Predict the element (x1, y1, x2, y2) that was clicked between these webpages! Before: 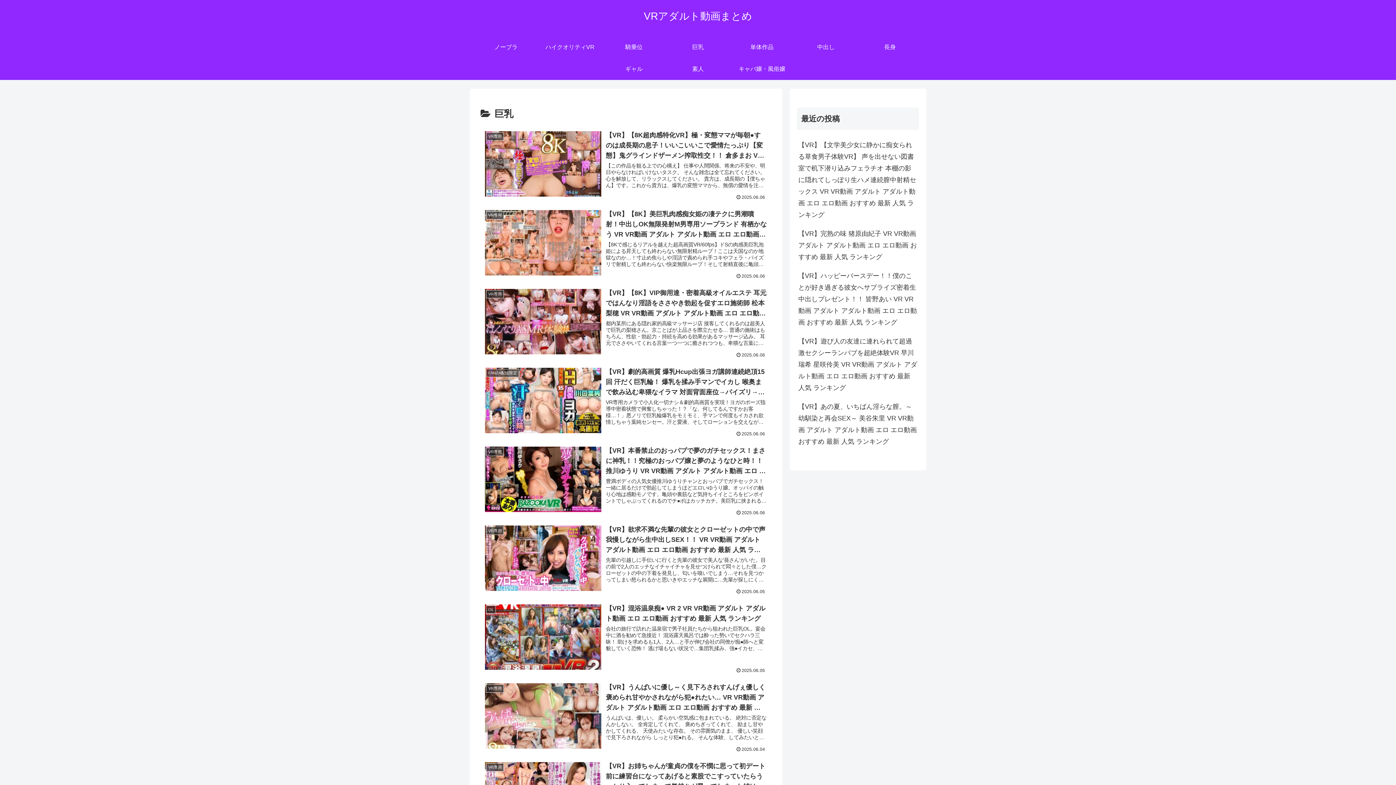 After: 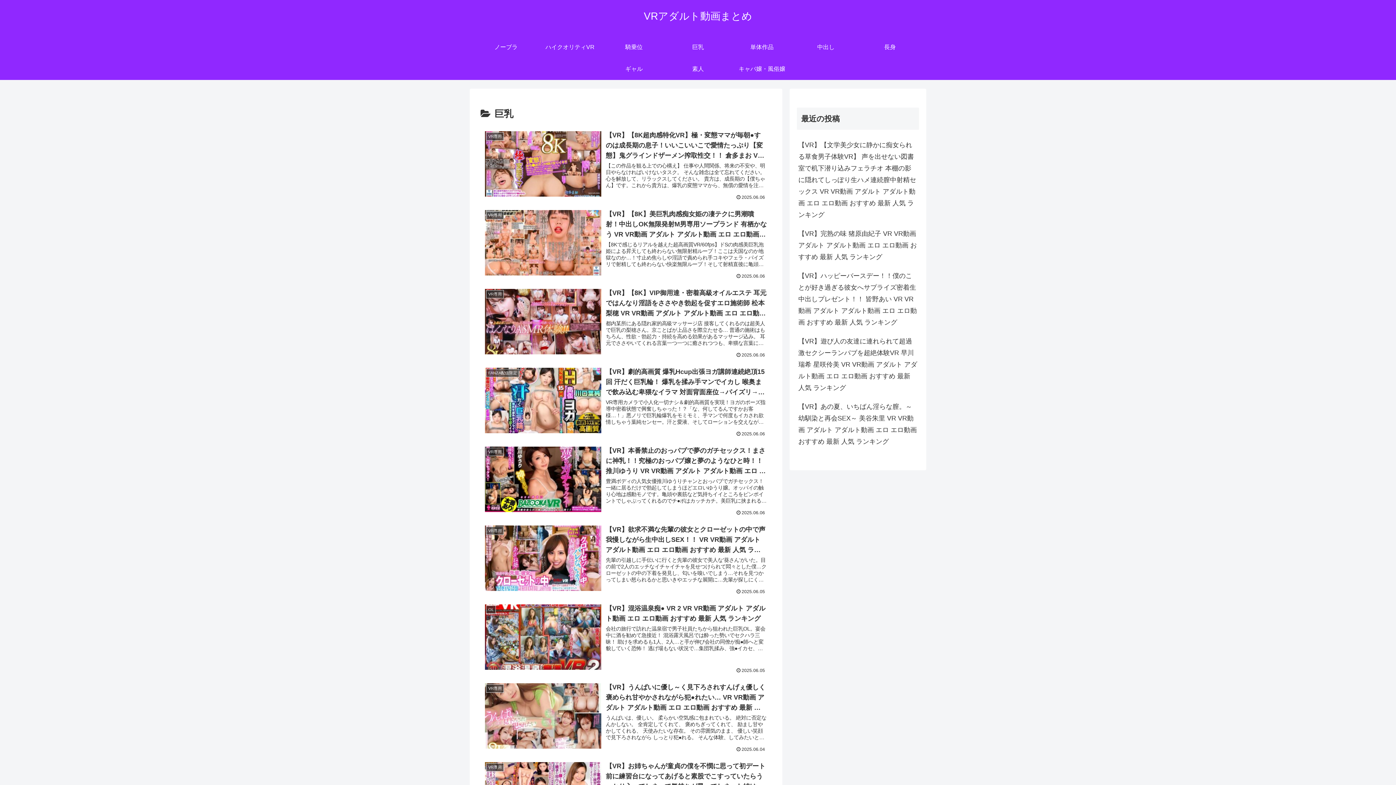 Action: label: 巨乳 bbox: (666, 36, 730, 58)